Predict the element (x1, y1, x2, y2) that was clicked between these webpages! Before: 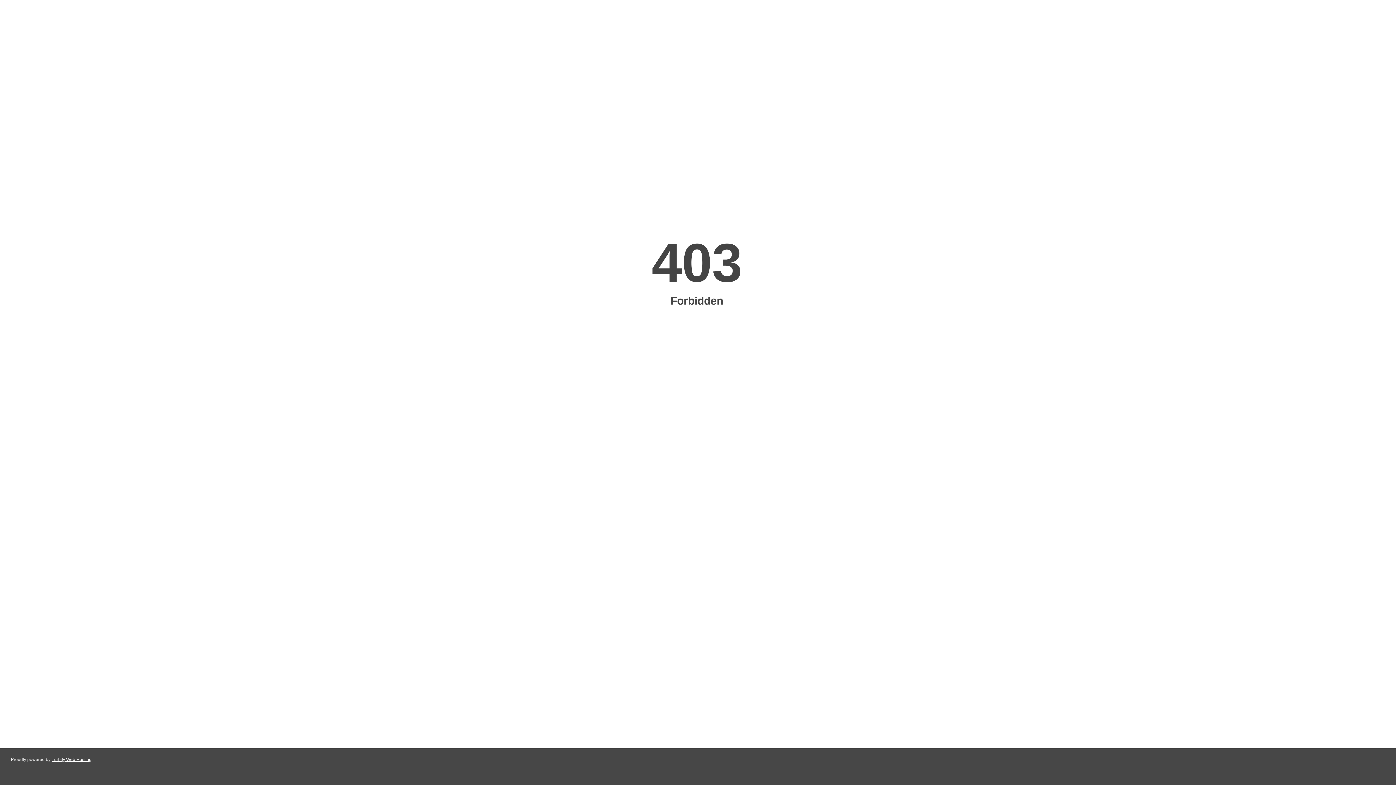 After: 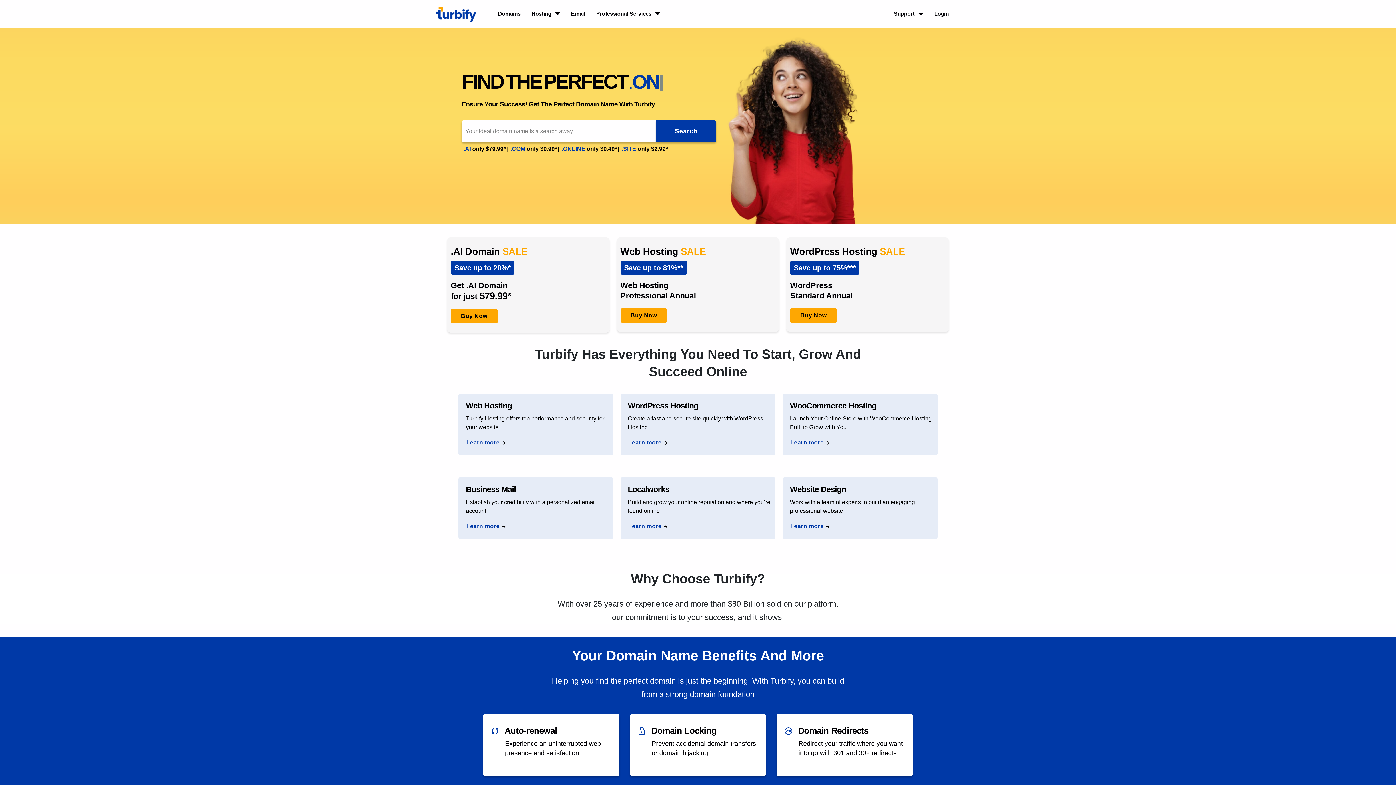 Action: bbox: (51, 757, 91, 762) label: Turbify Web Hosting